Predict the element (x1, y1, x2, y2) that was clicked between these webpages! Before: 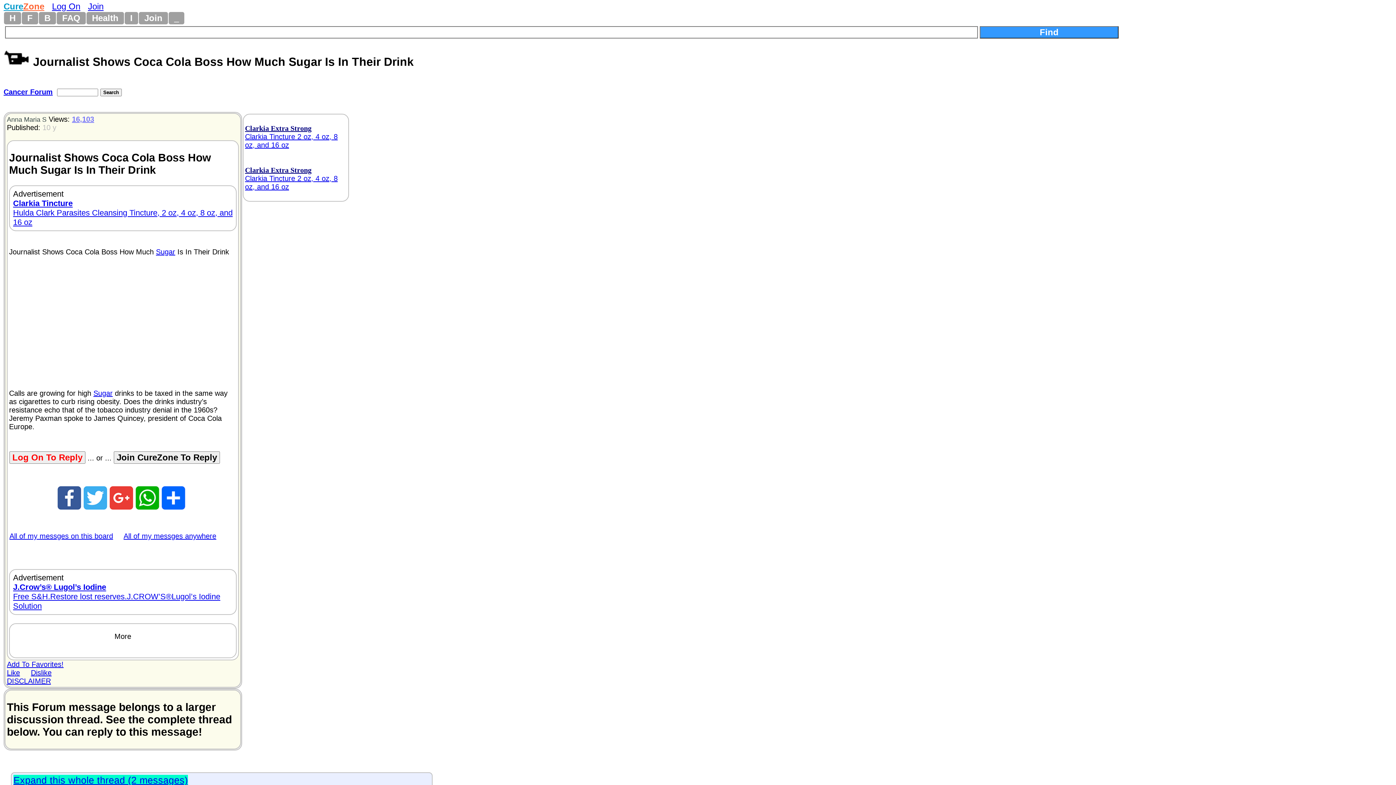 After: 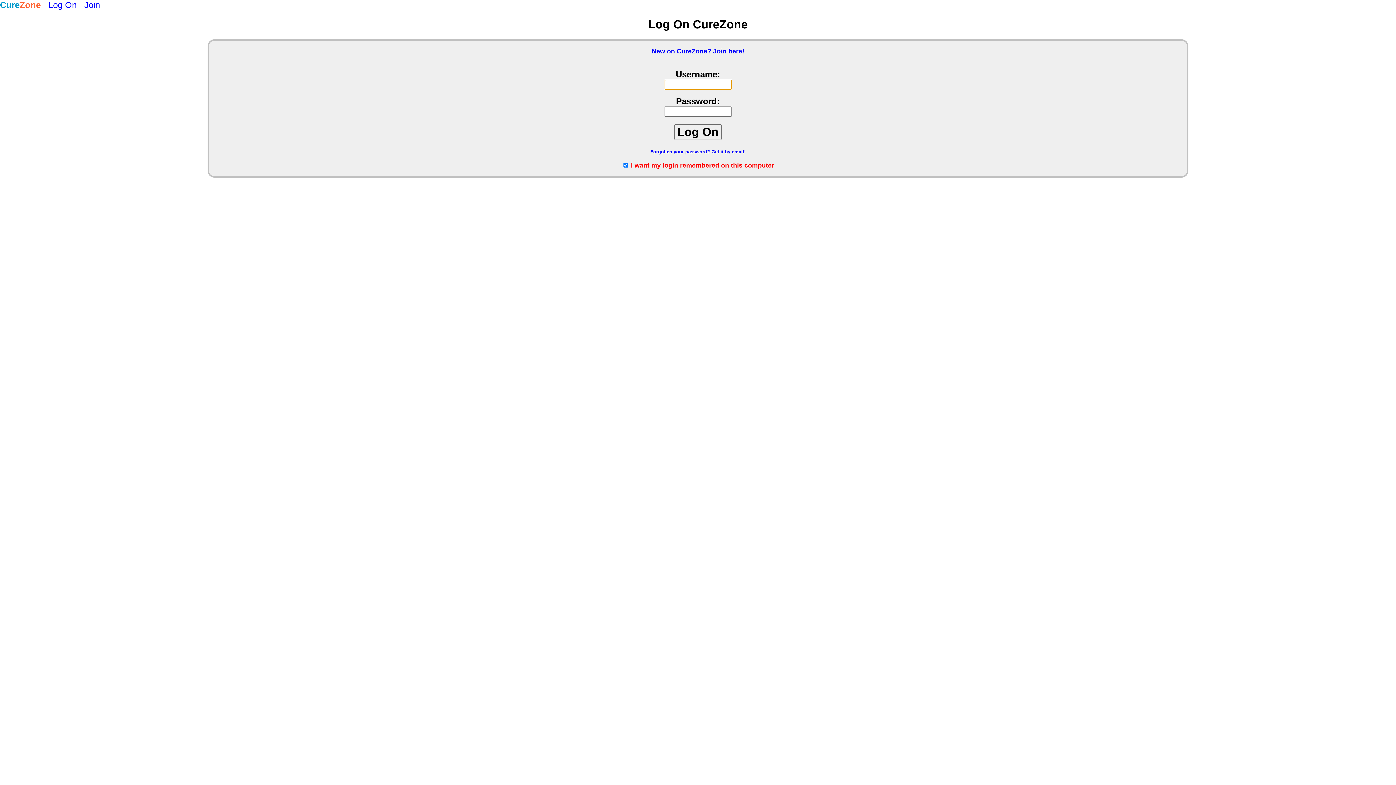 Action: label: Add To Favorites! bbox: (6, 660, 63, 668)